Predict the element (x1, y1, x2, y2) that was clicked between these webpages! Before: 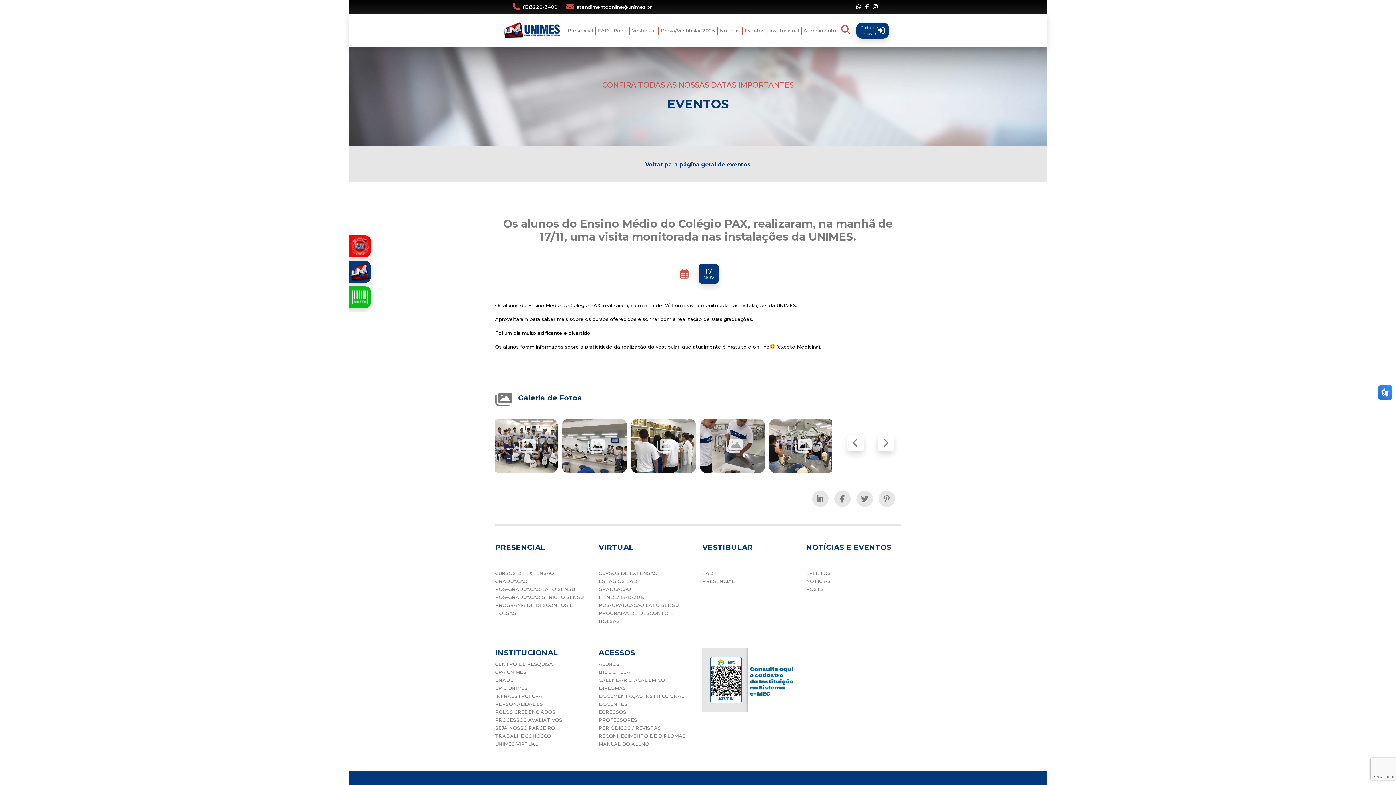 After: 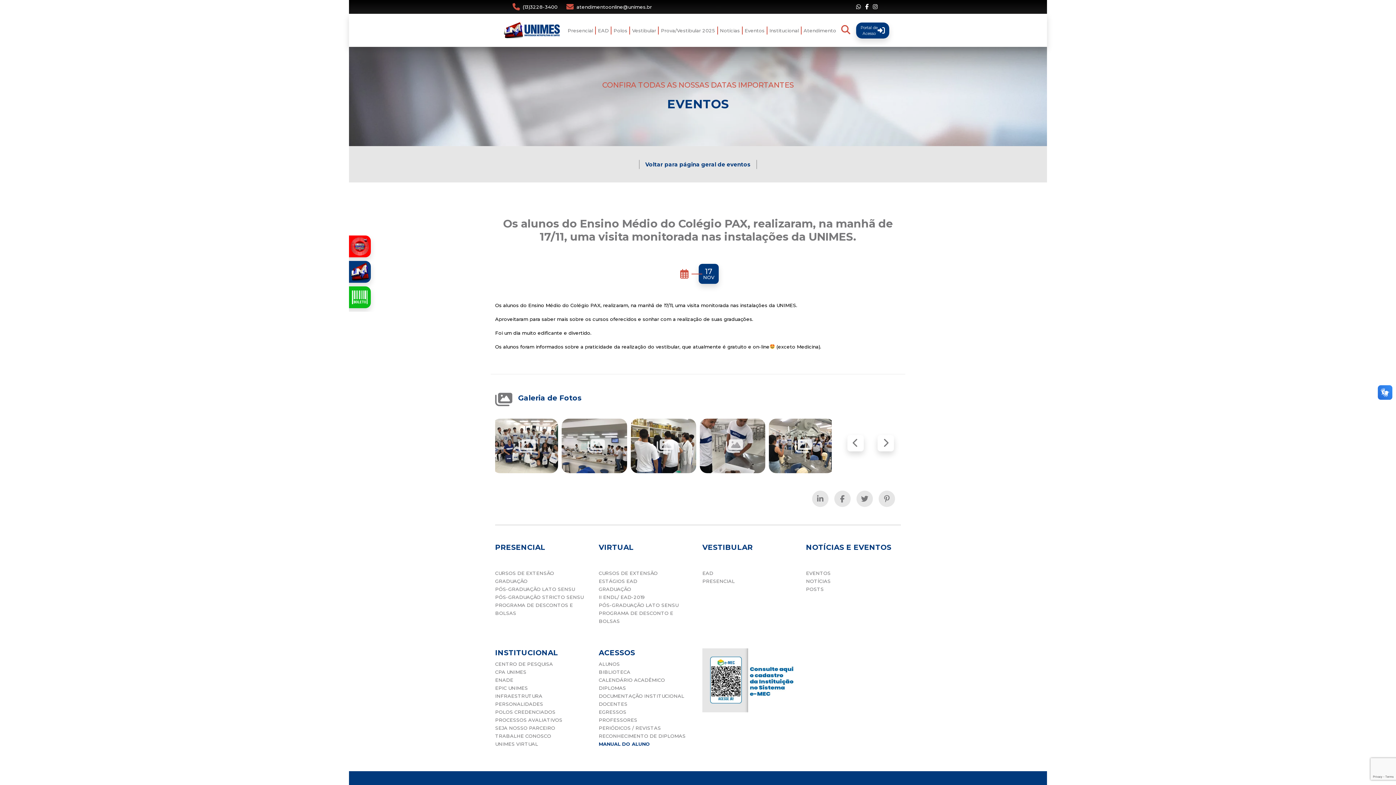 Action: bbox: (598, 741, 649, 747) label: MANUAL DO ALUNO